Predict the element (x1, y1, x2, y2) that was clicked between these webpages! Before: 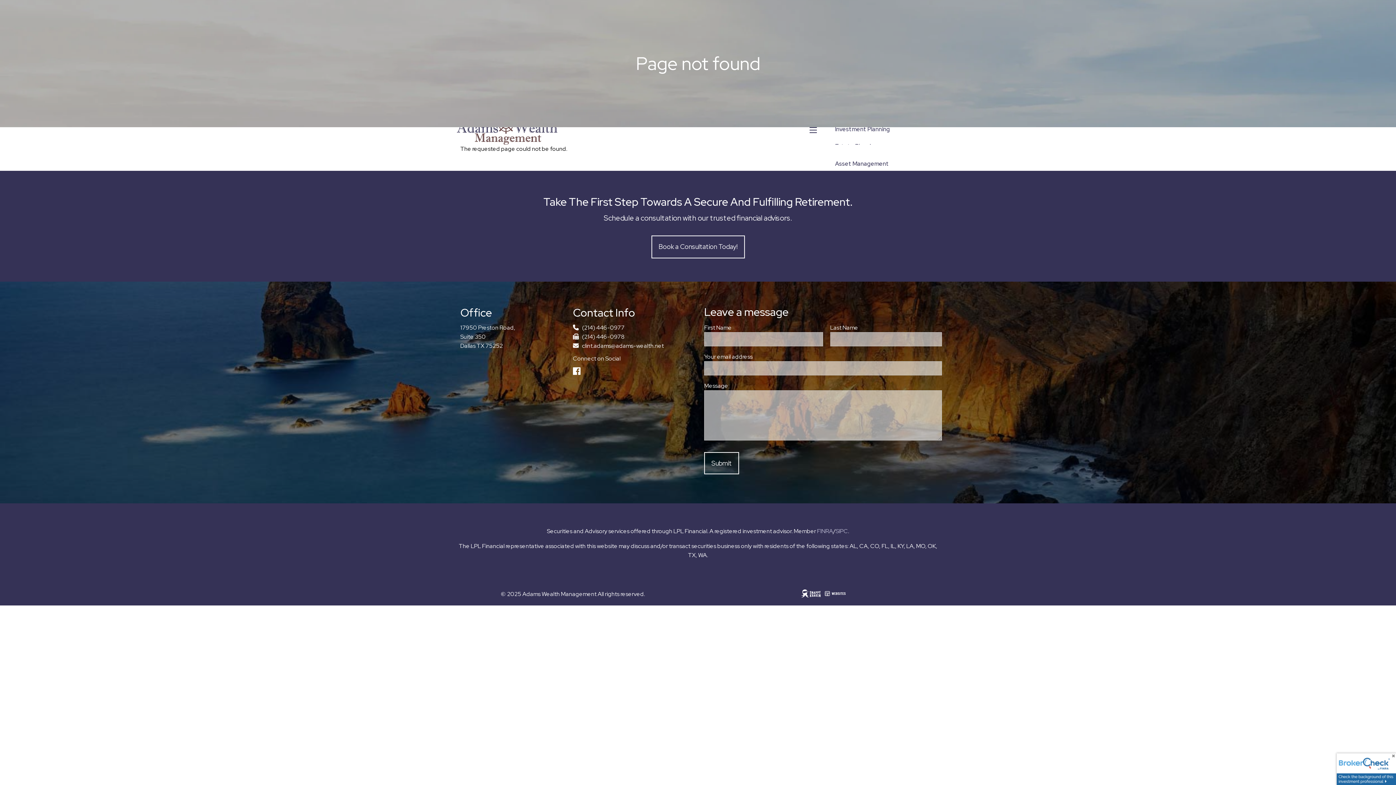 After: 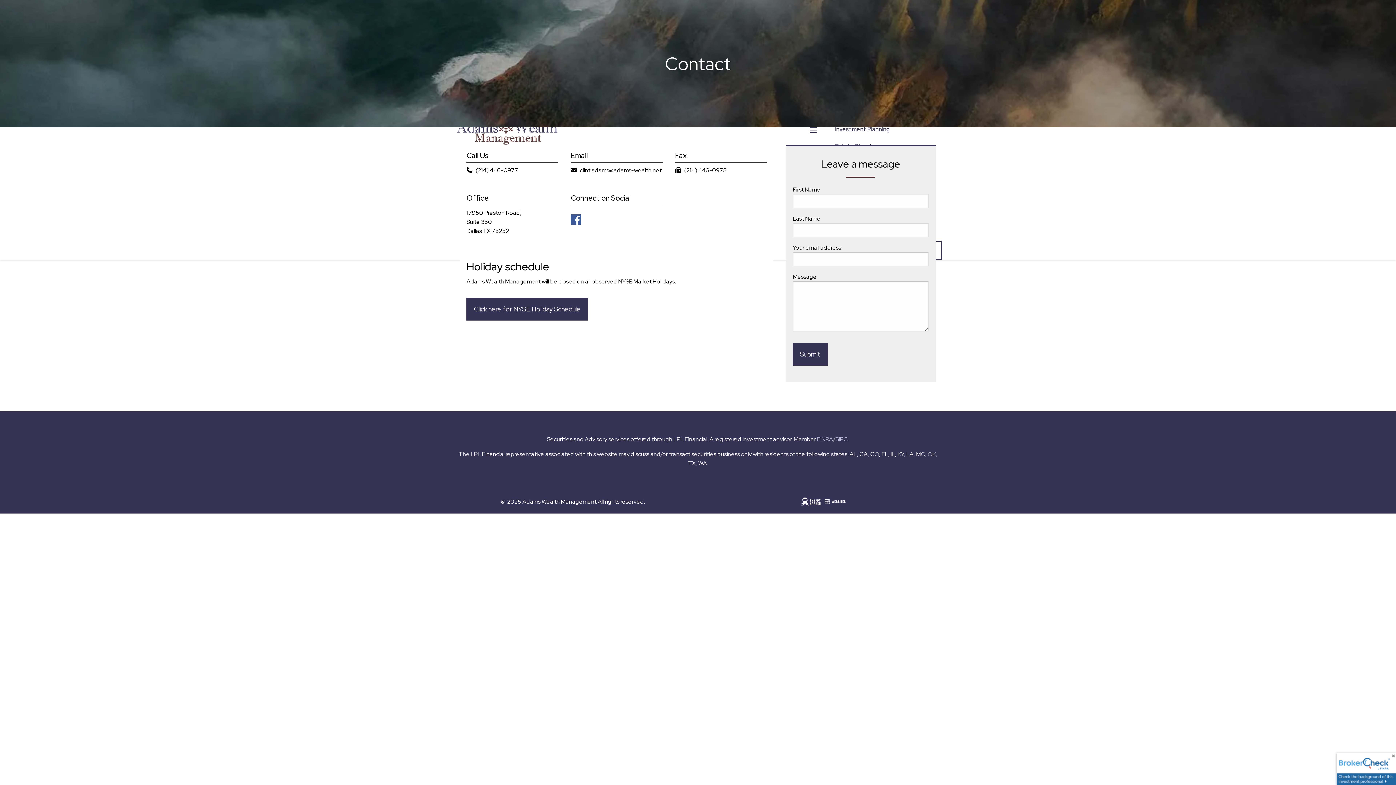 Action: label: Book a Consultation Today! bbox: (651, 235, 744, 258)